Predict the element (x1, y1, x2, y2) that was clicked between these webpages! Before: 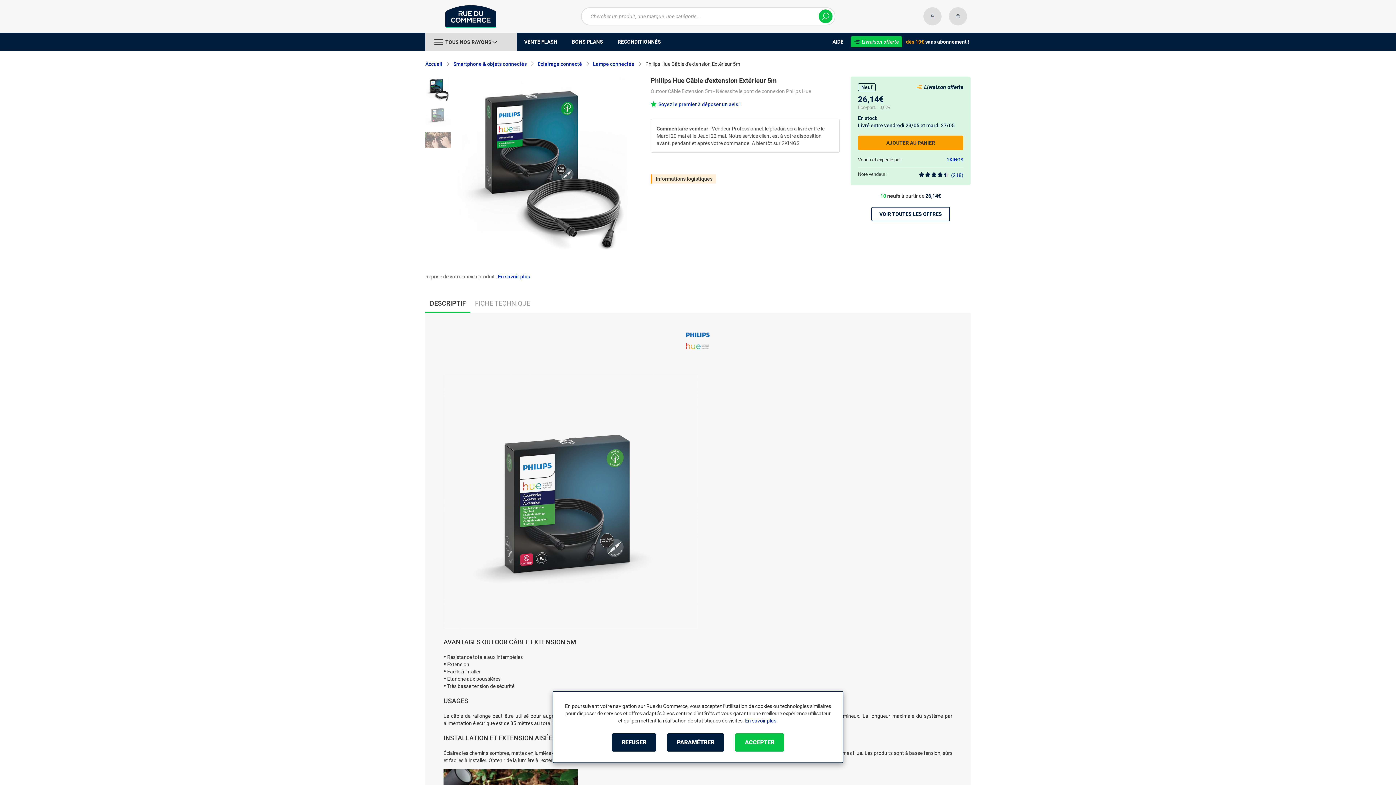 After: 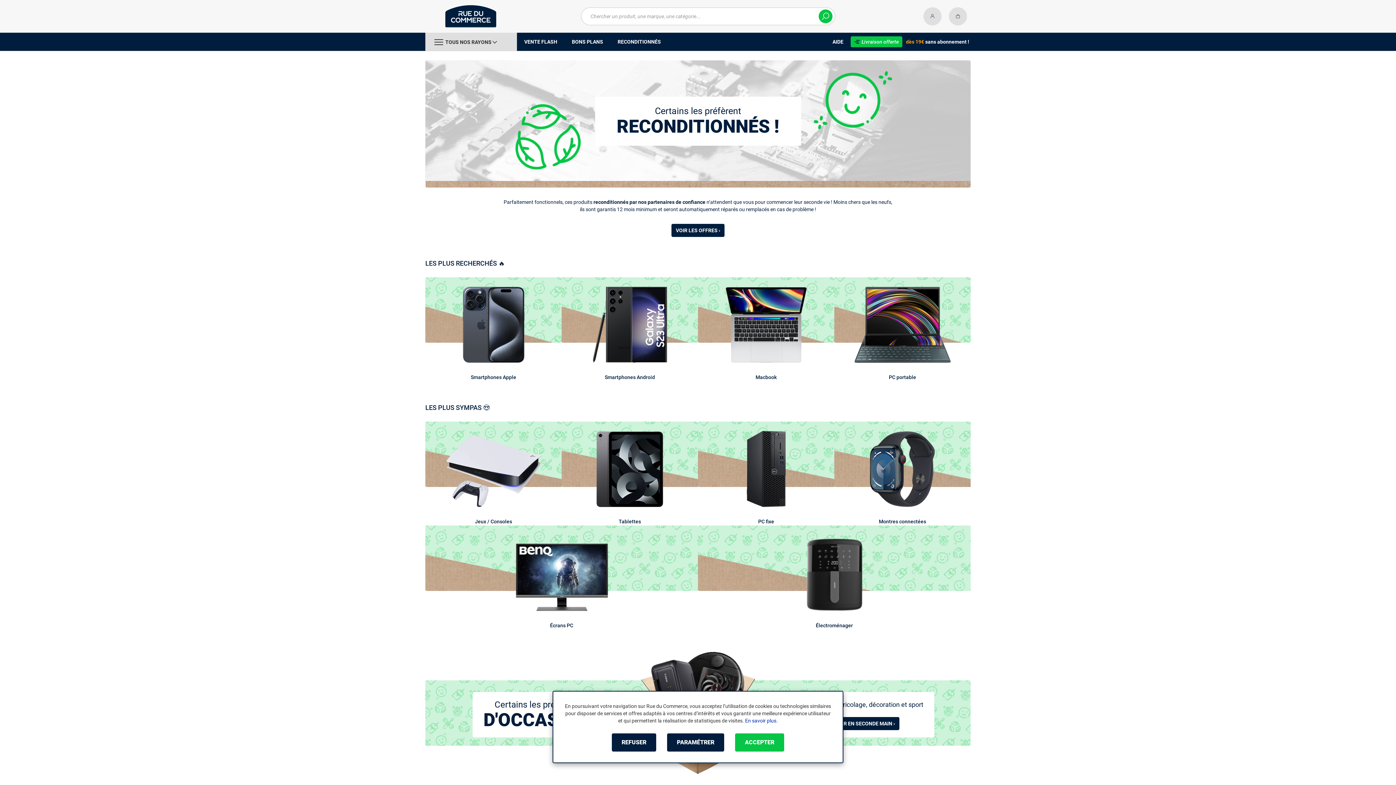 Action: label: RECONDITIONNÉS bbox: (610, 32, 668, 50)